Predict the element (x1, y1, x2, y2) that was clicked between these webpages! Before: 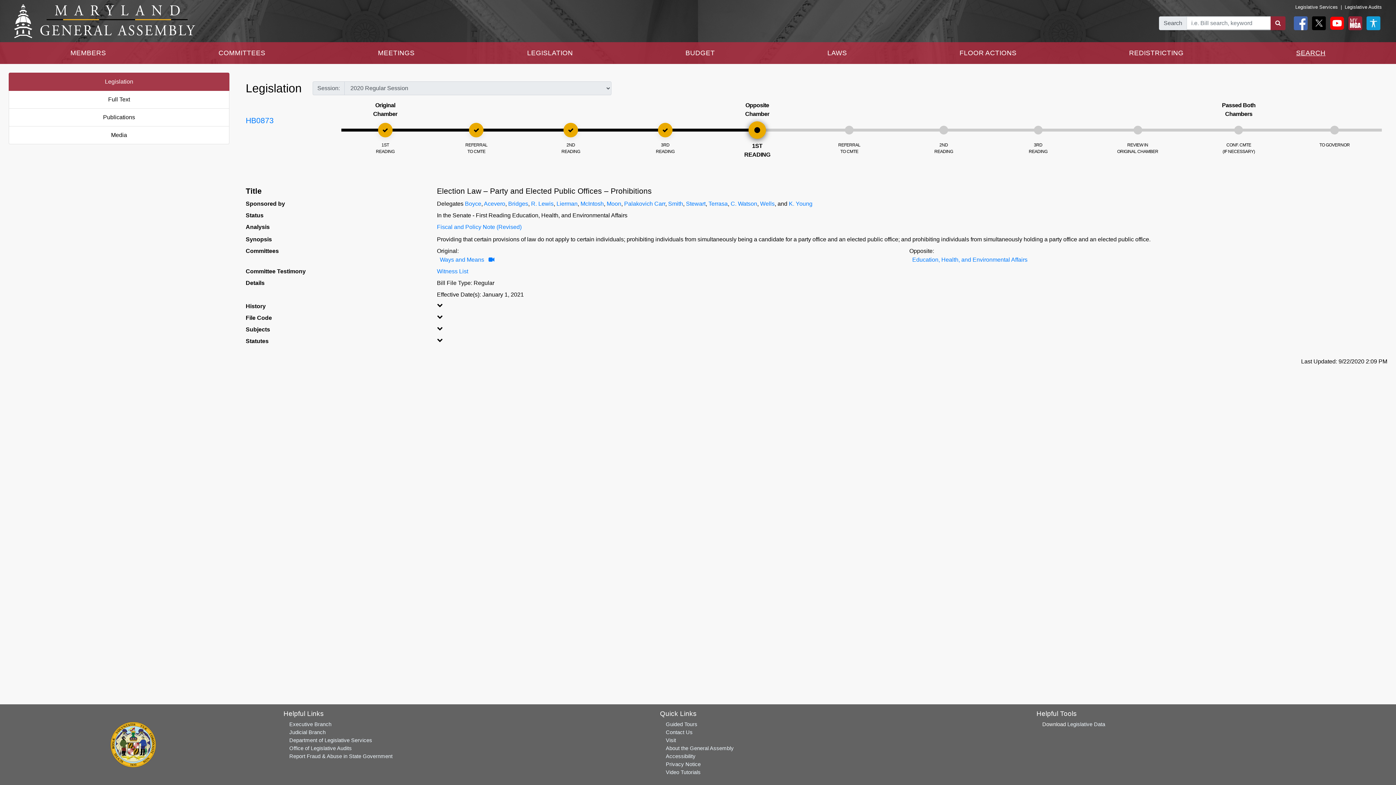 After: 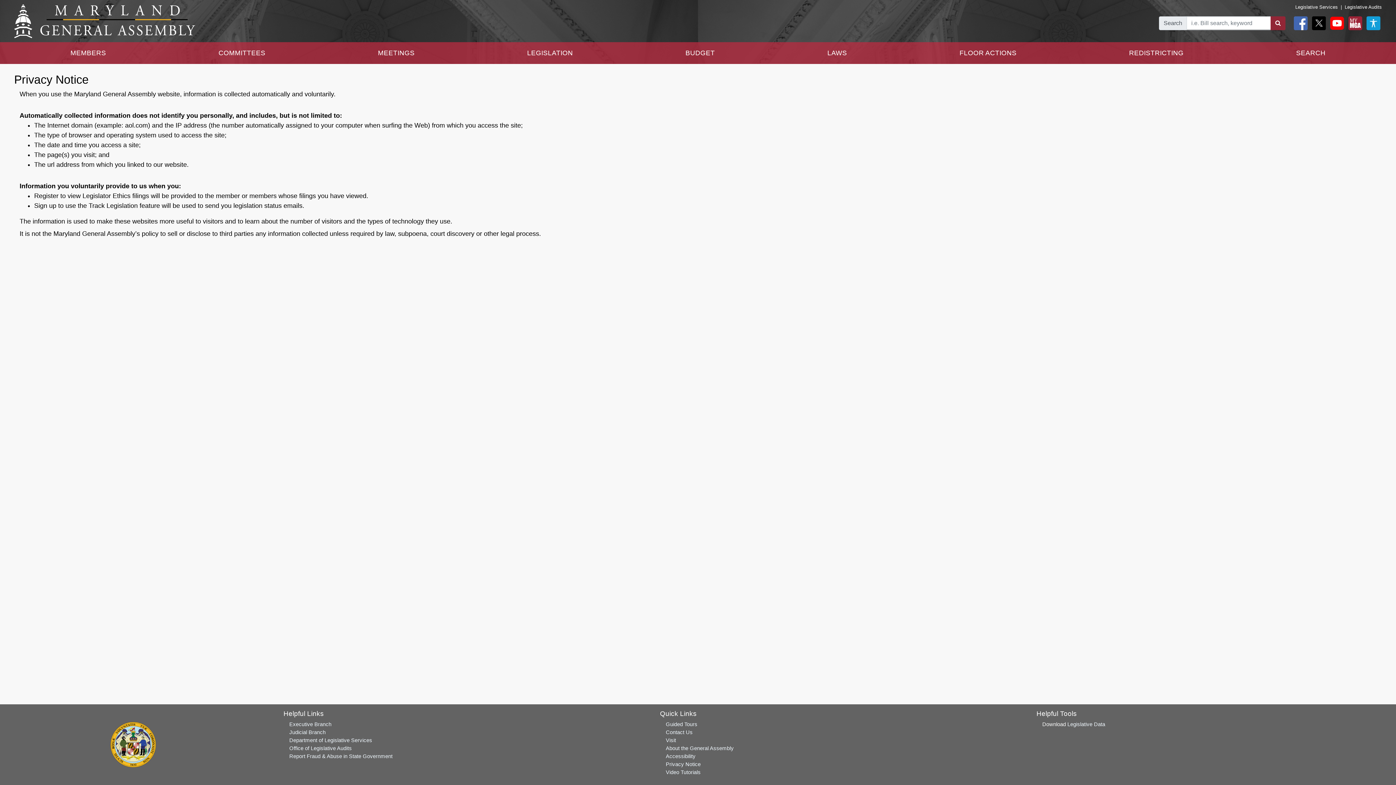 Action: bbox: (665, 761, 700, 767) label: Privacy Notice